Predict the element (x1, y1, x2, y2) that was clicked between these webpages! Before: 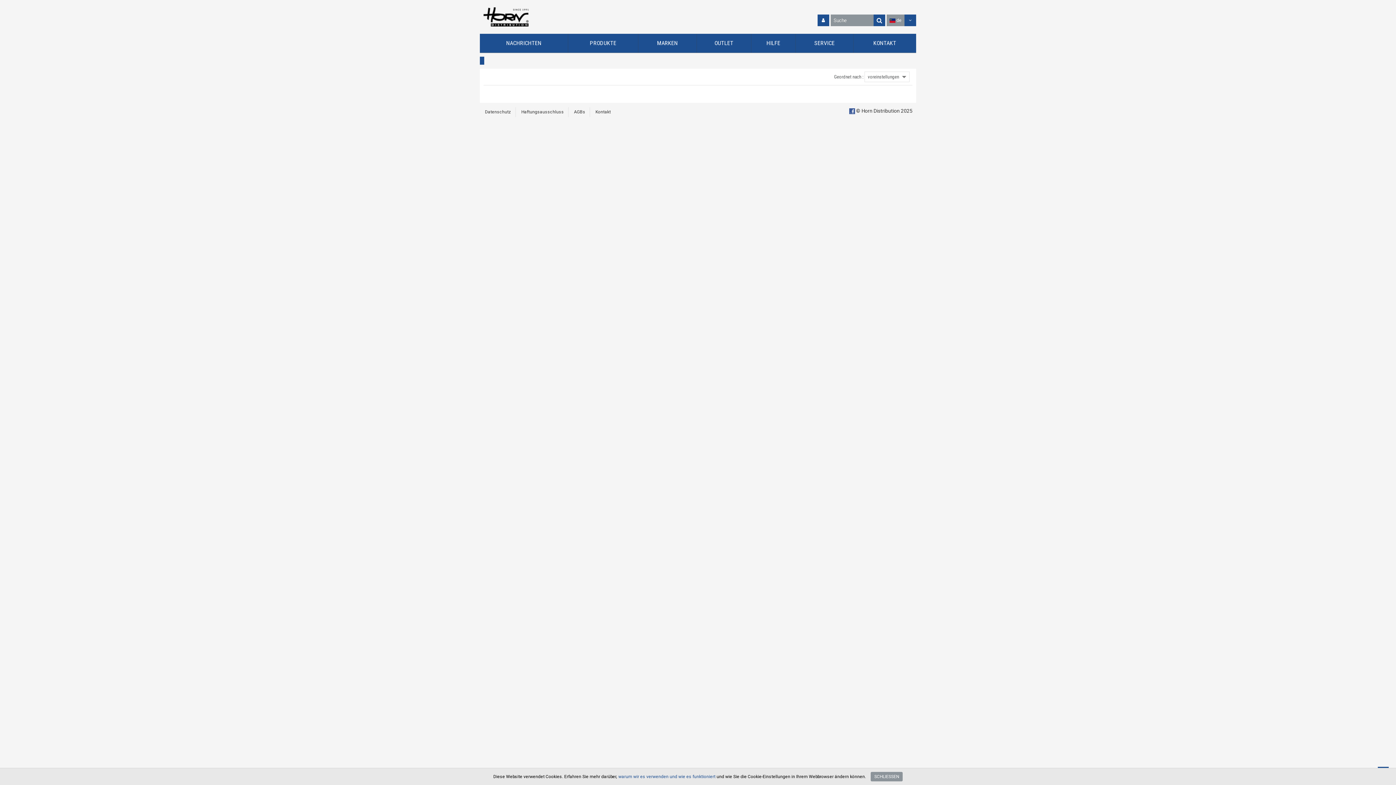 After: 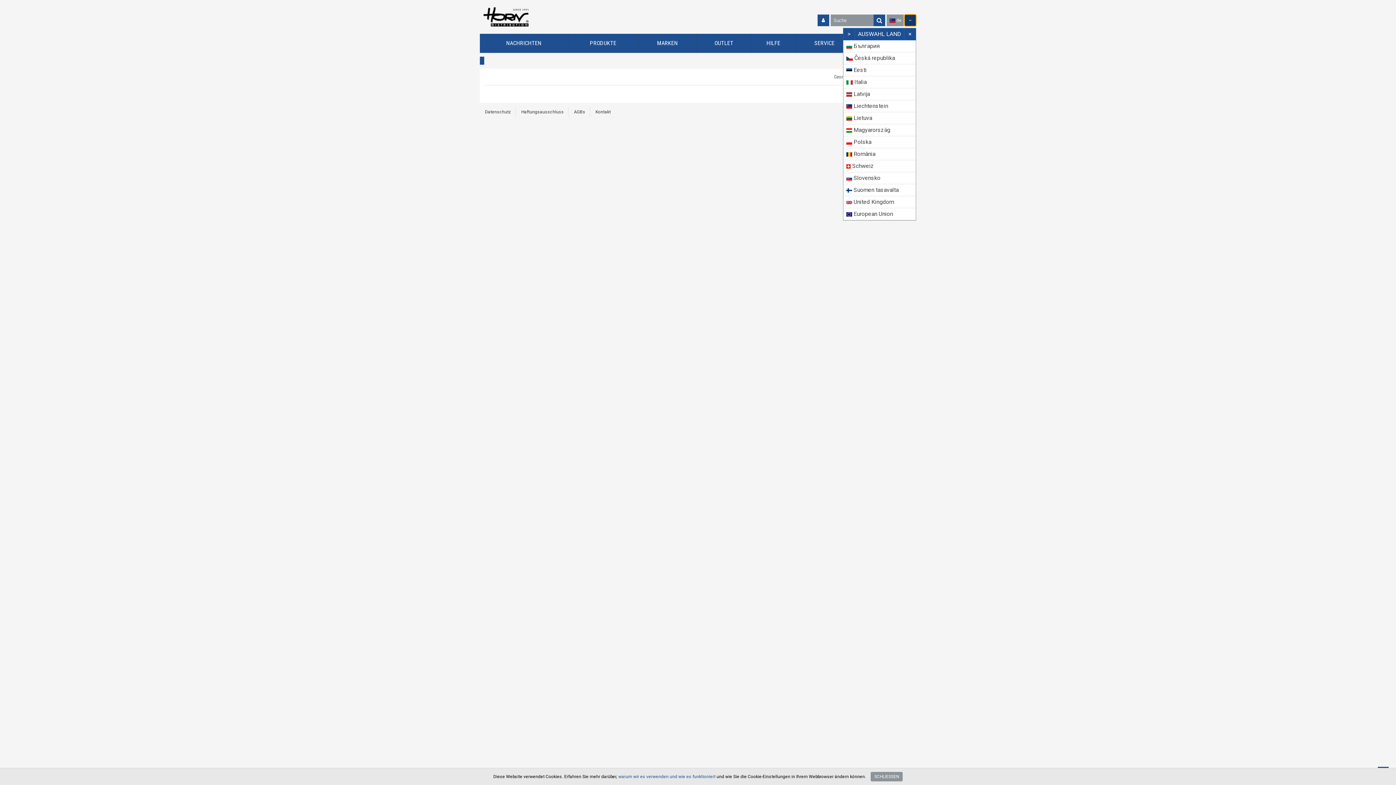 Action: bbox: (904, 14, 916, 26)